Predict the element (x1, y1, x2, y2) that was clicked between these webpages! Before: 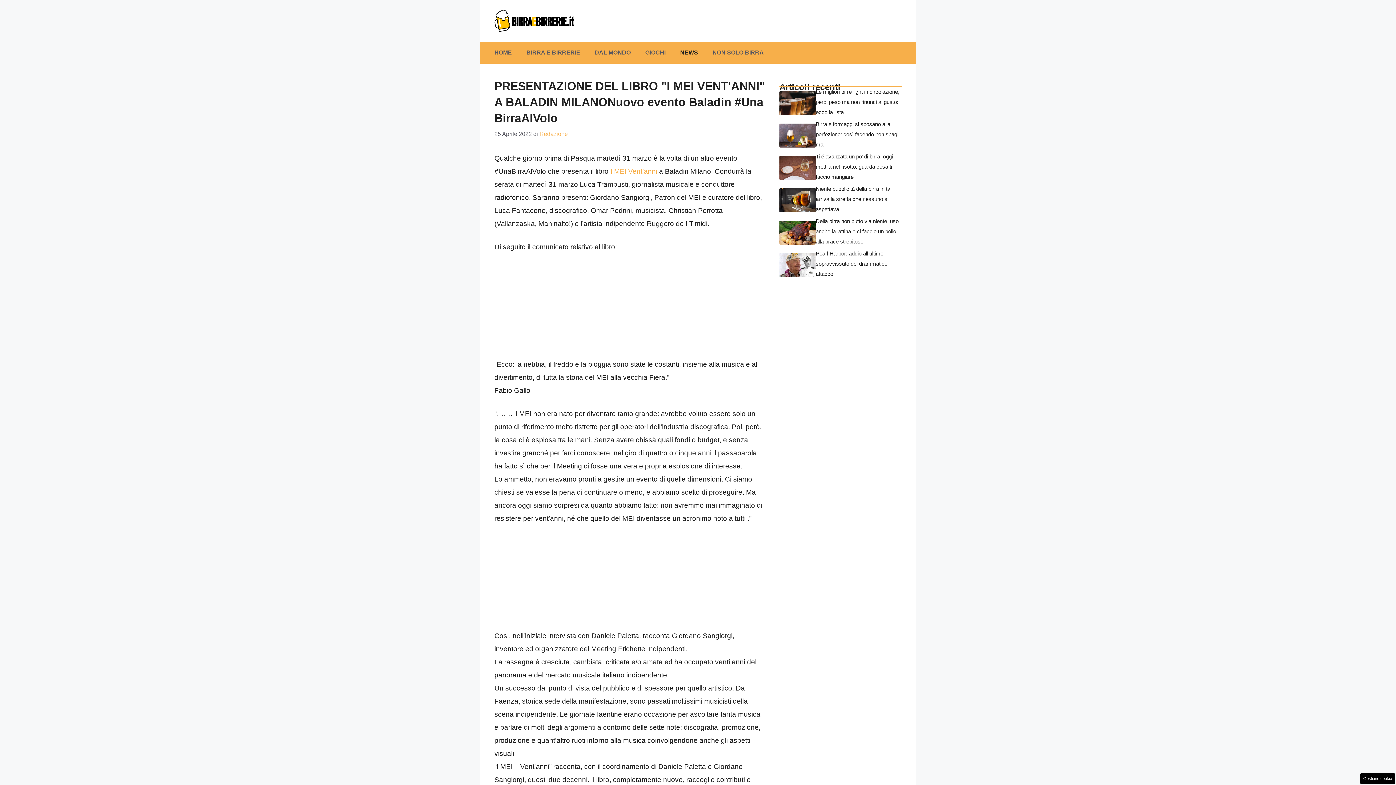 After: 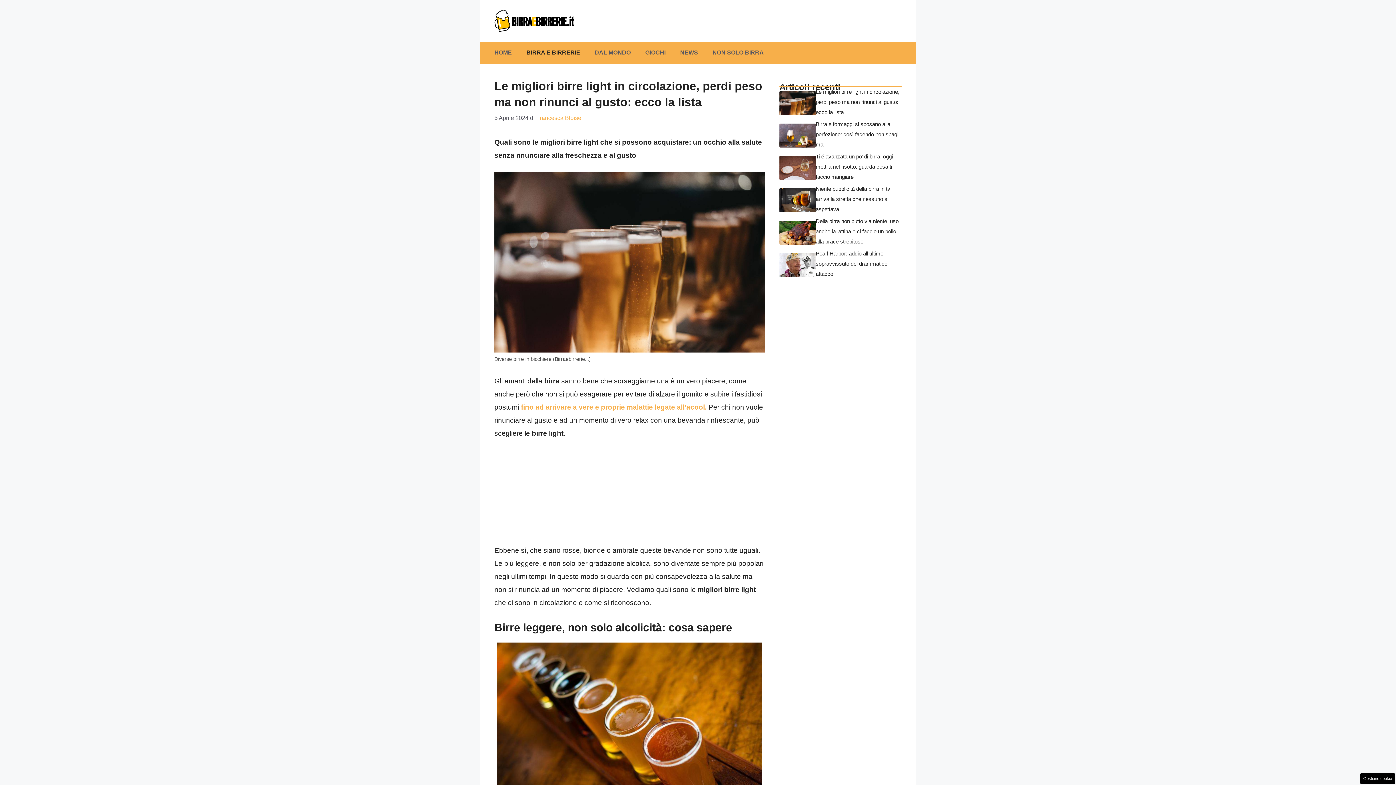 Action: label: Le migliori birre light in circolazione, perdi peso ma non rinunci al gusto: ecco la lista bbox: (816, 88, 899, 115)